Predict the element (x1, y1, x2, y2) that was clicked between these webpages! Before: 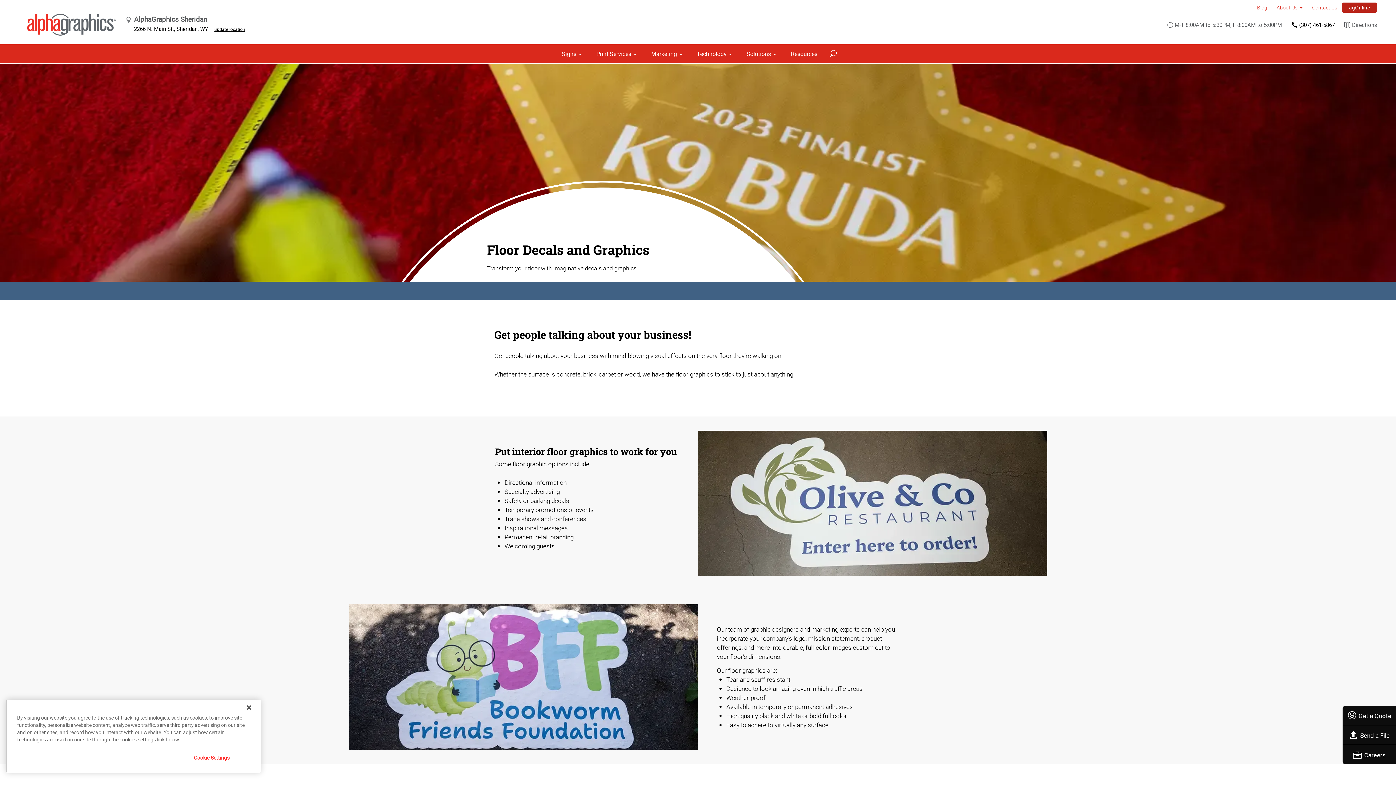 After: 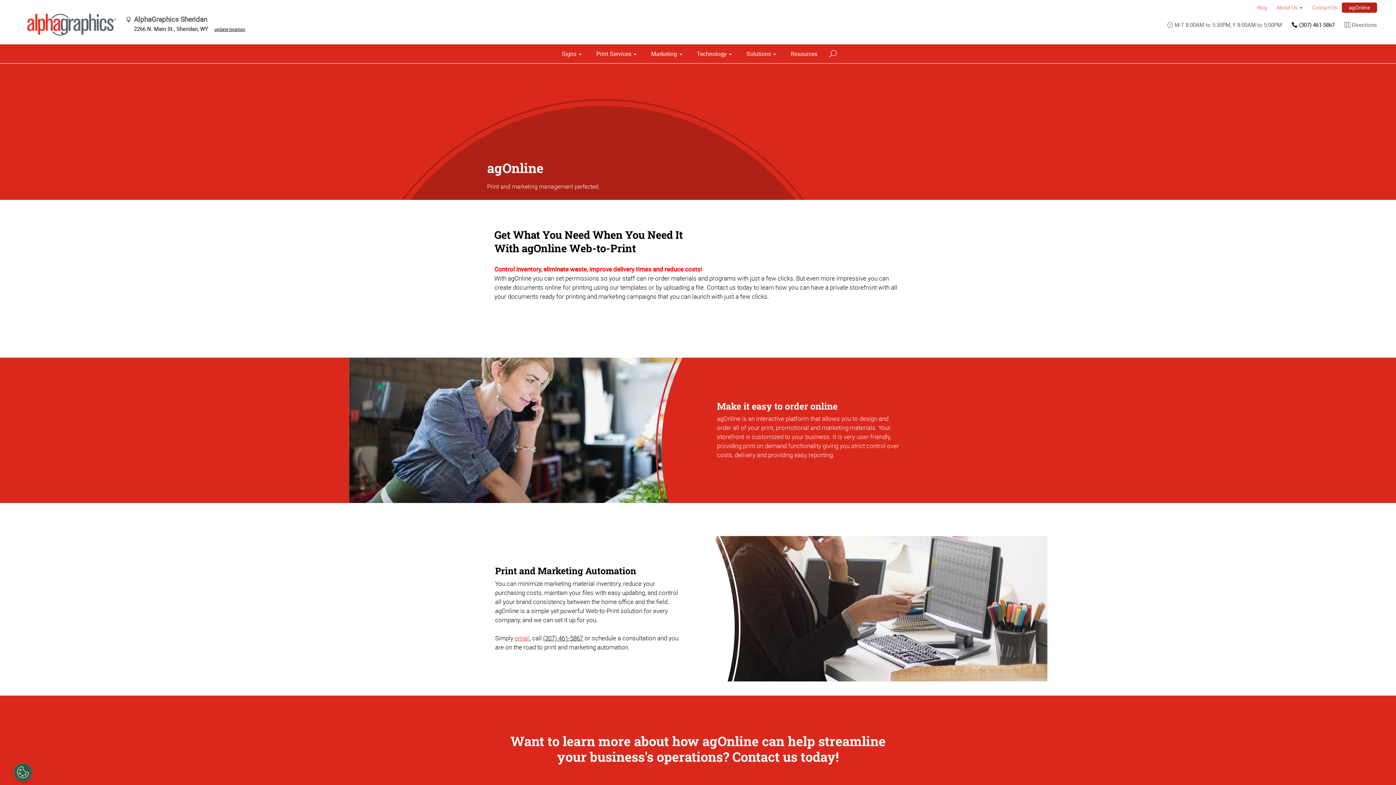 Action: label: agOnline bbox: (1342, 2, 1377, 12)